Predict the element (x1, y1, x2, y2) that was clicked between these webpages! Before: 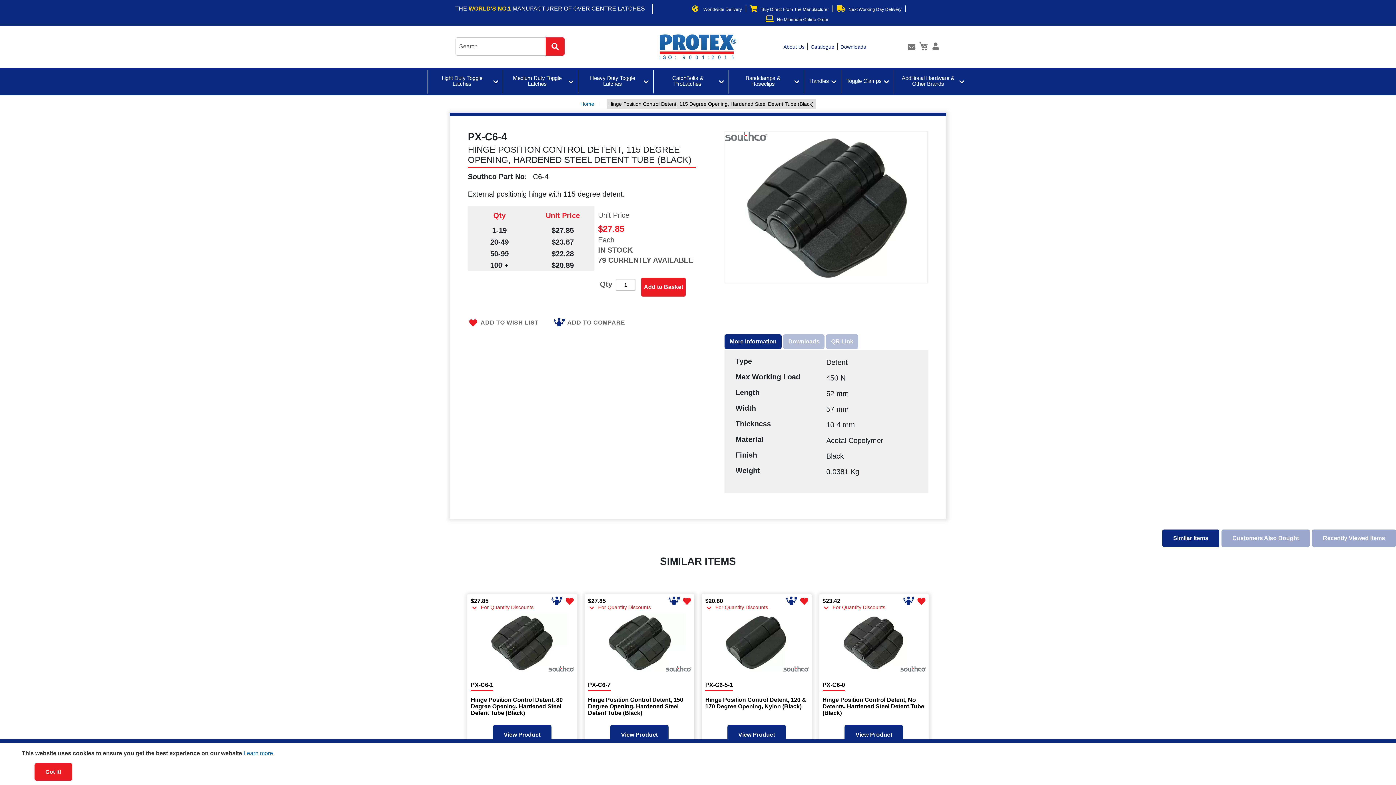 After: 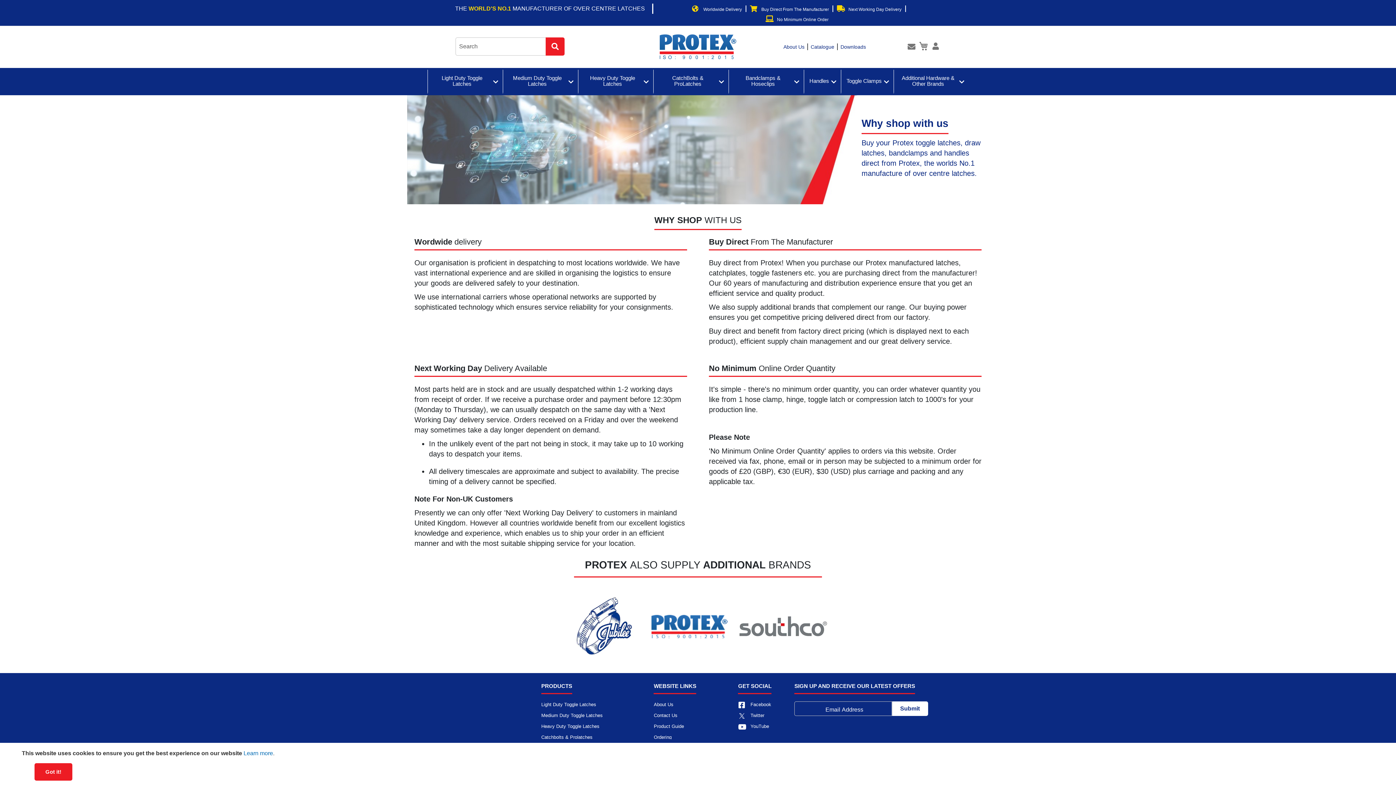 Action: label: Buy Direct From The Manufacturer bbox: (761, 6, 829, 12)